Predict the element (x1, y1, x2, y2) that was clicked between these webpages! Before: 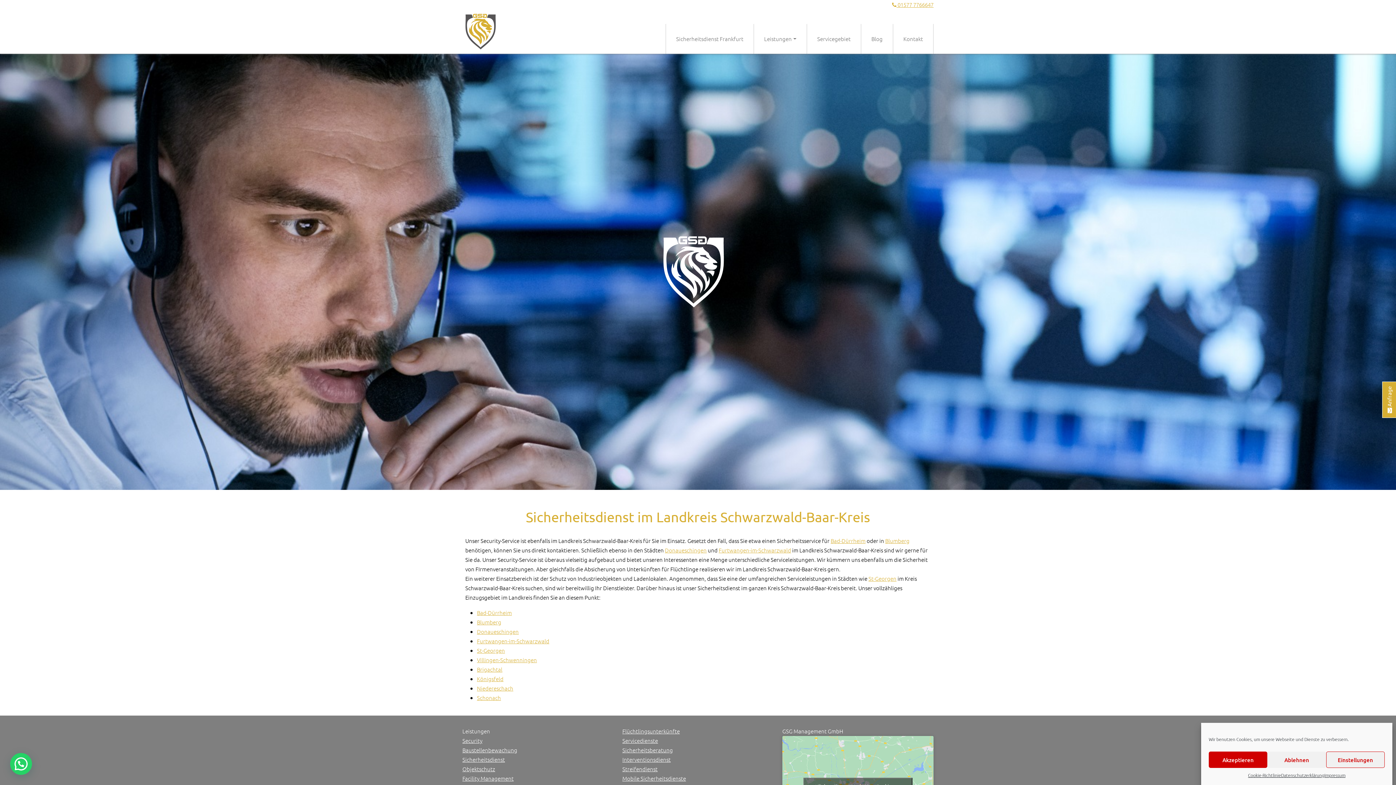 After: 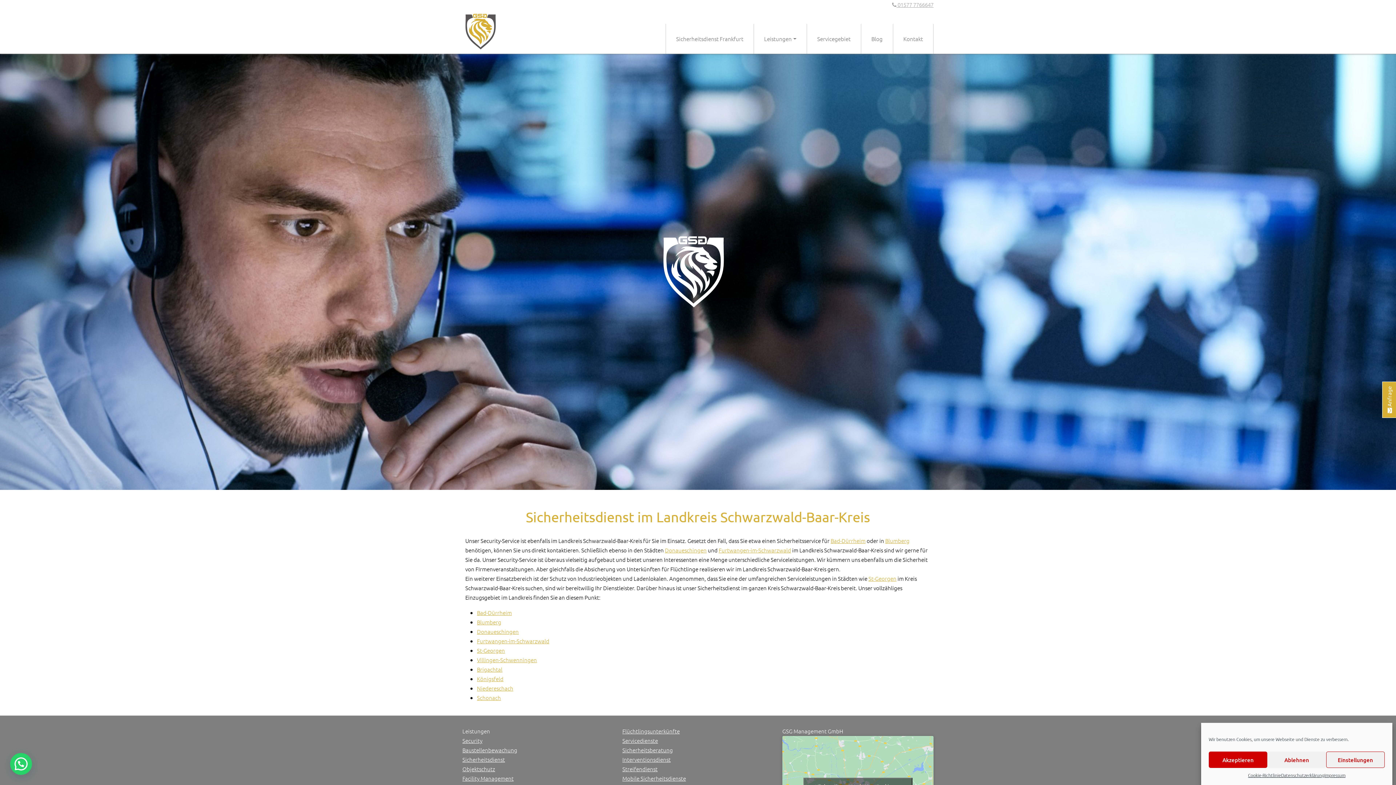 Action: label:  01577 7766647 bbox: (892, 0, 933, 8)